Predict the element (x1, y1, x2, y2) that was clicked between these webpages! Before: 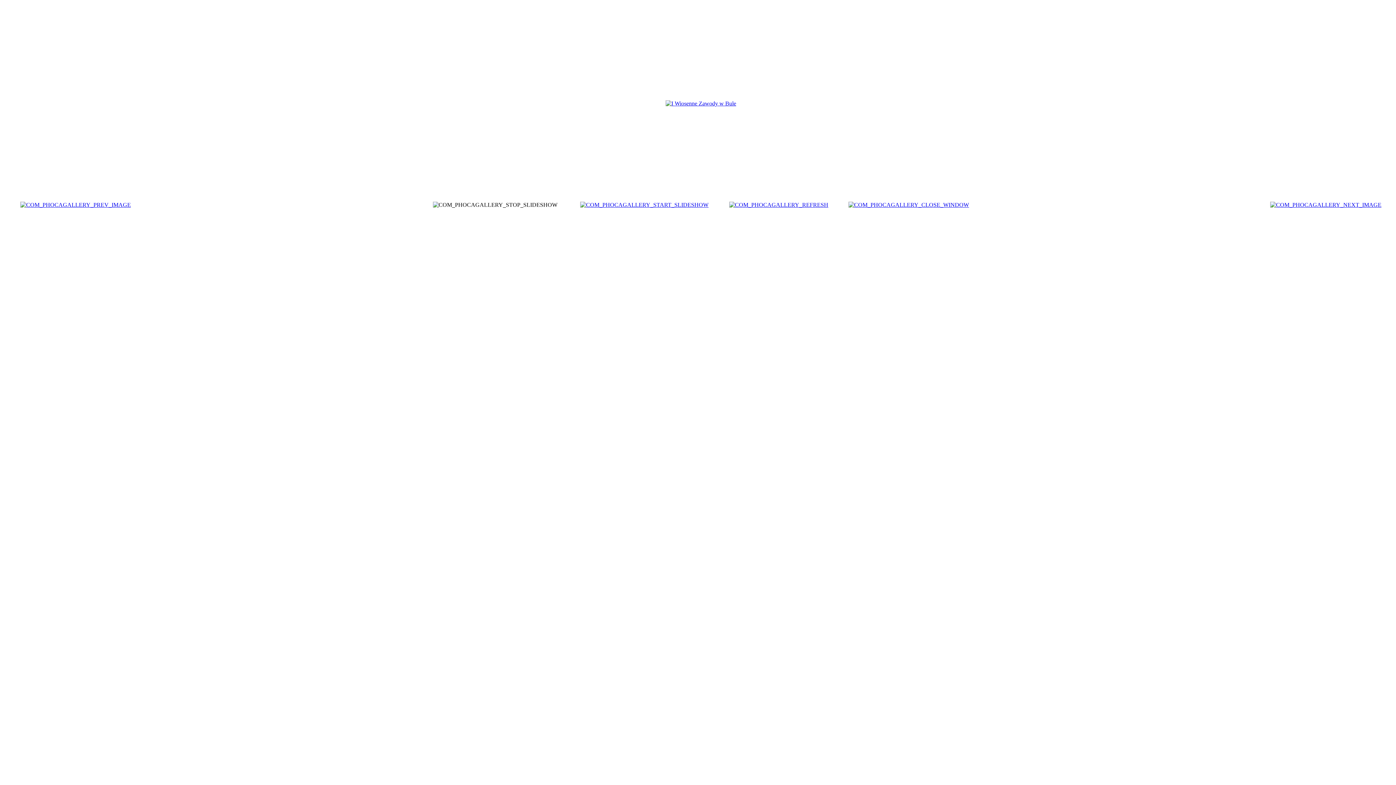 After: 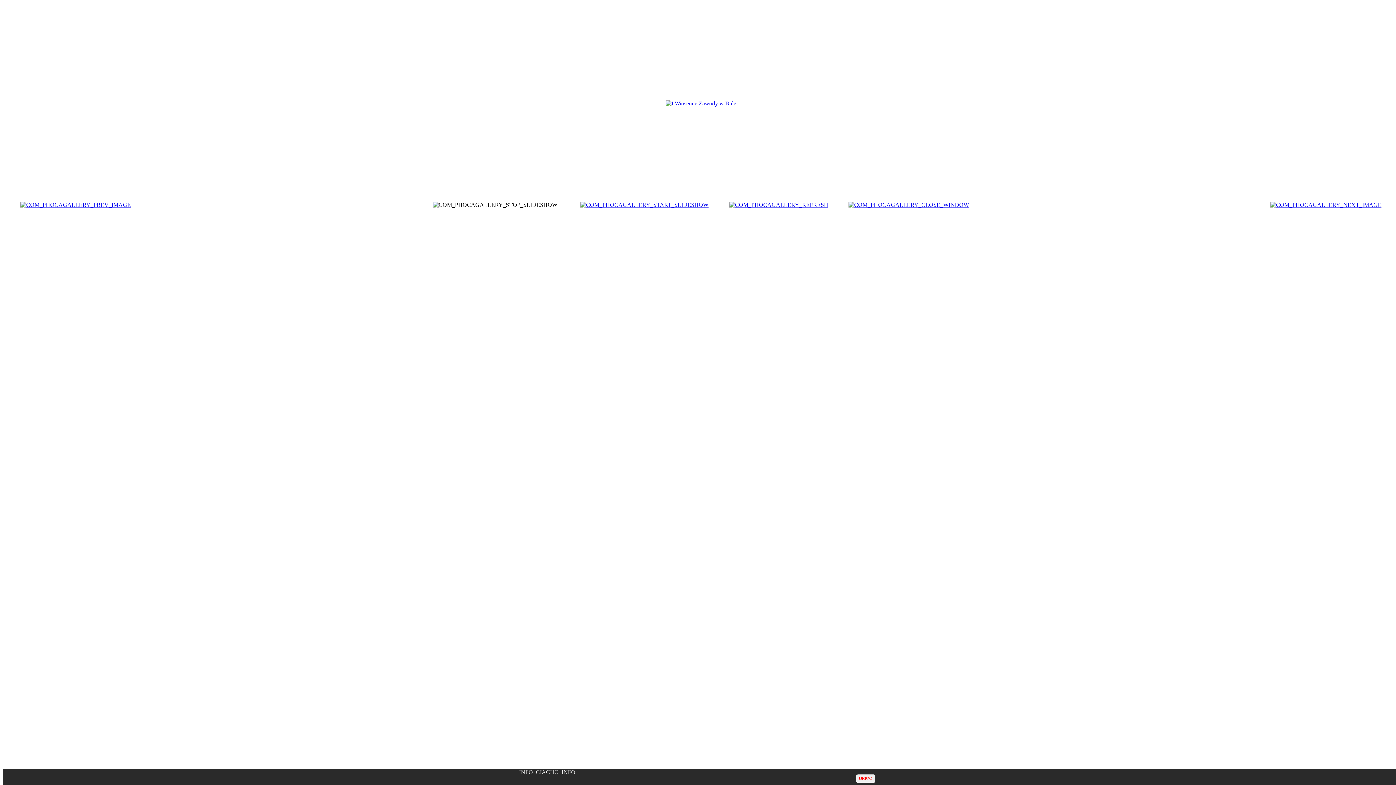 Action: bbox: (20, 201, 130, 208)